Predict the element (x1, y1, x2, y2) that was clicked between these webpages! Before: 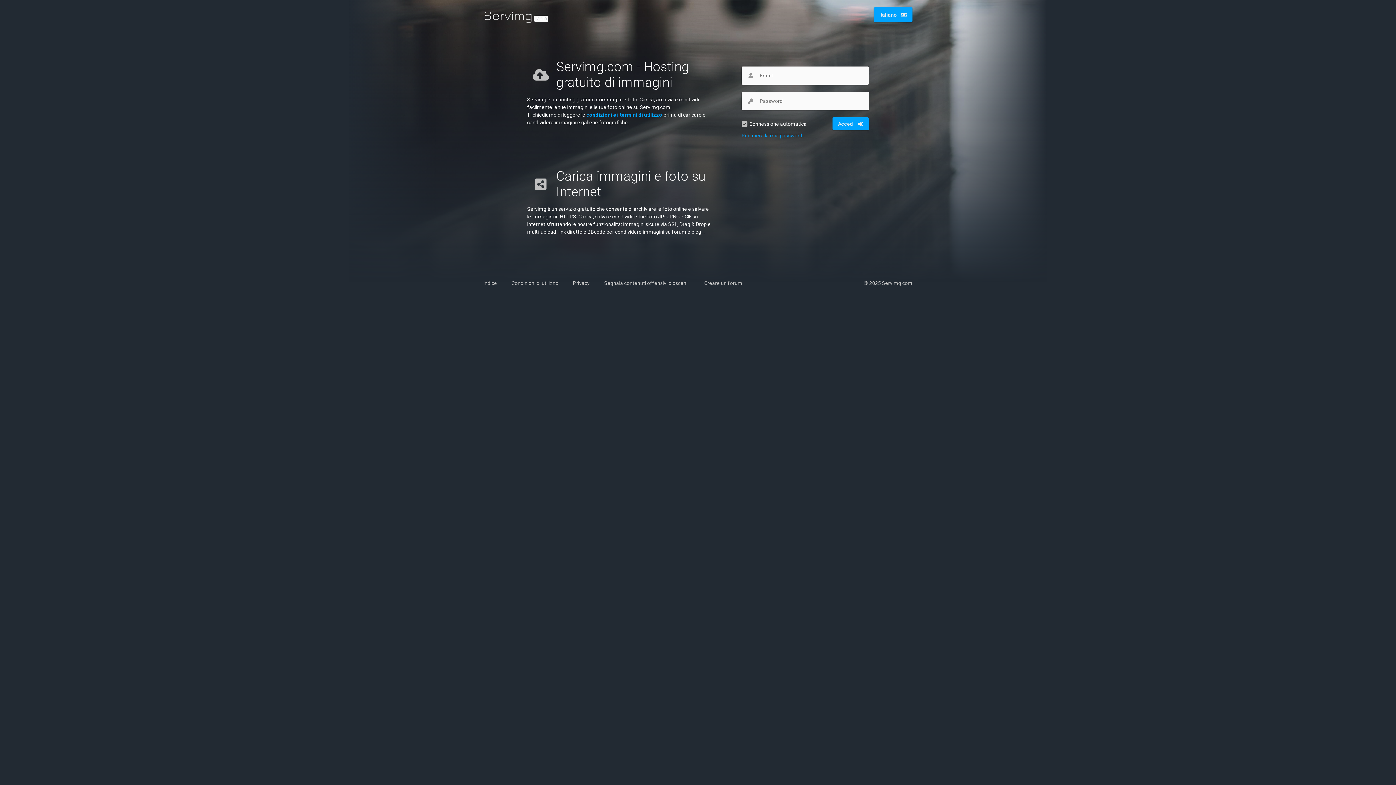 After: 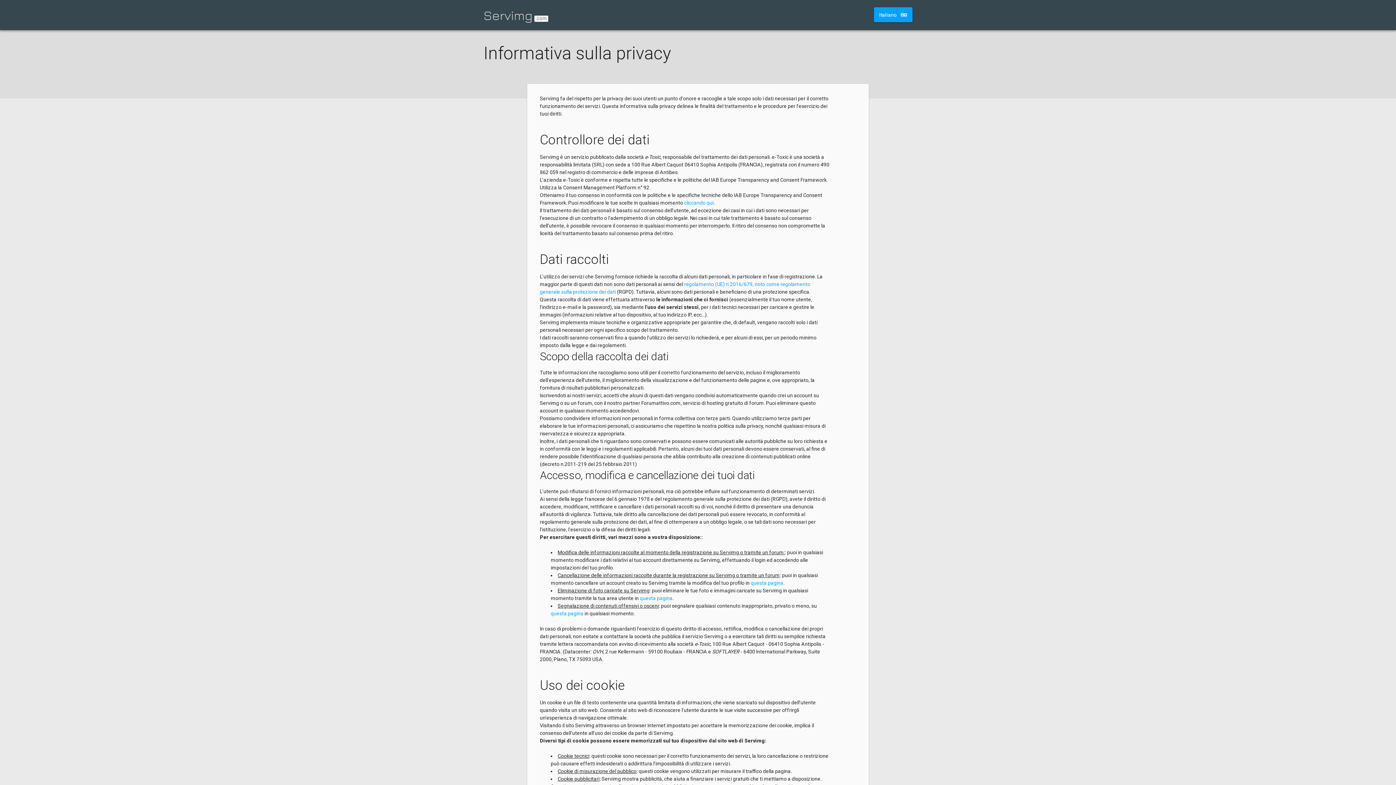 Action: bbox: (573, 280, 589, 286) label: Privacy